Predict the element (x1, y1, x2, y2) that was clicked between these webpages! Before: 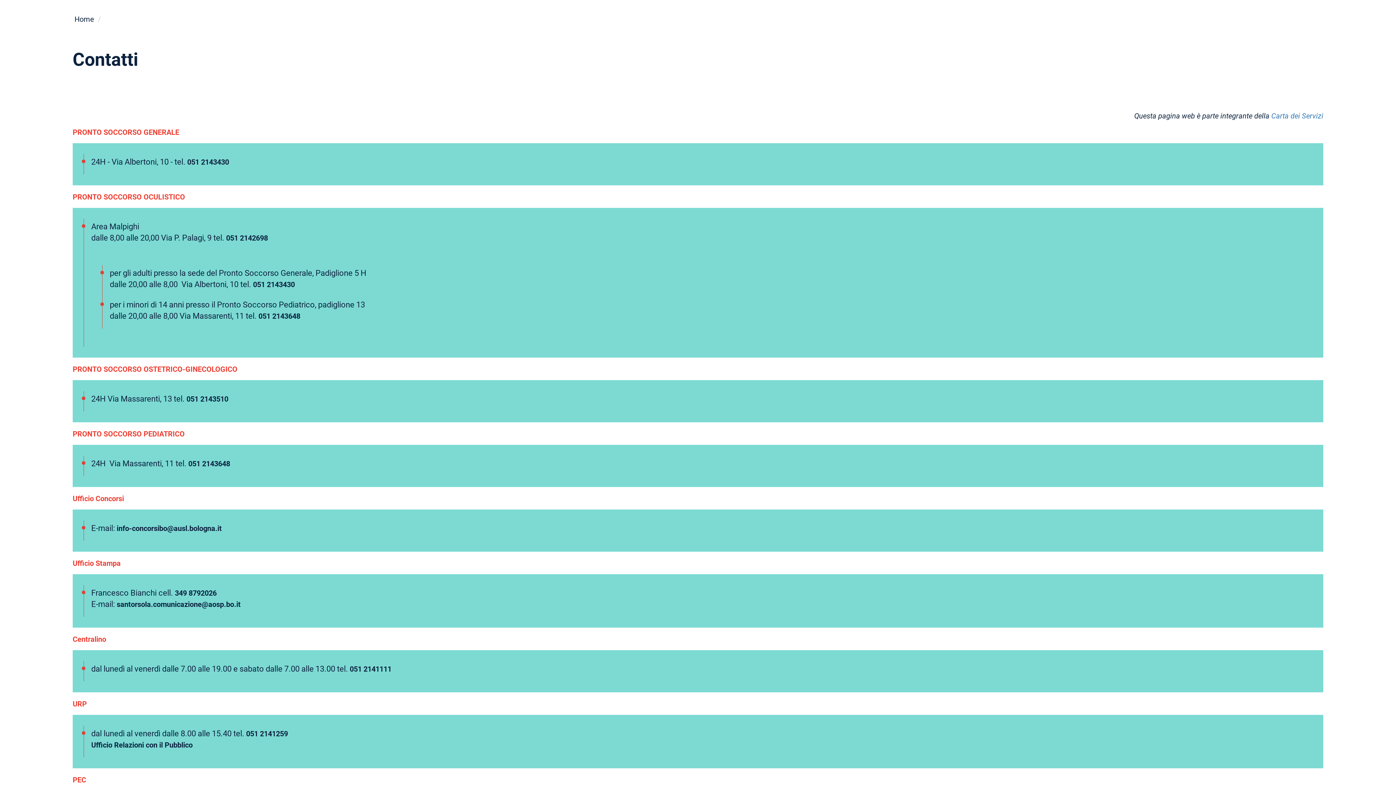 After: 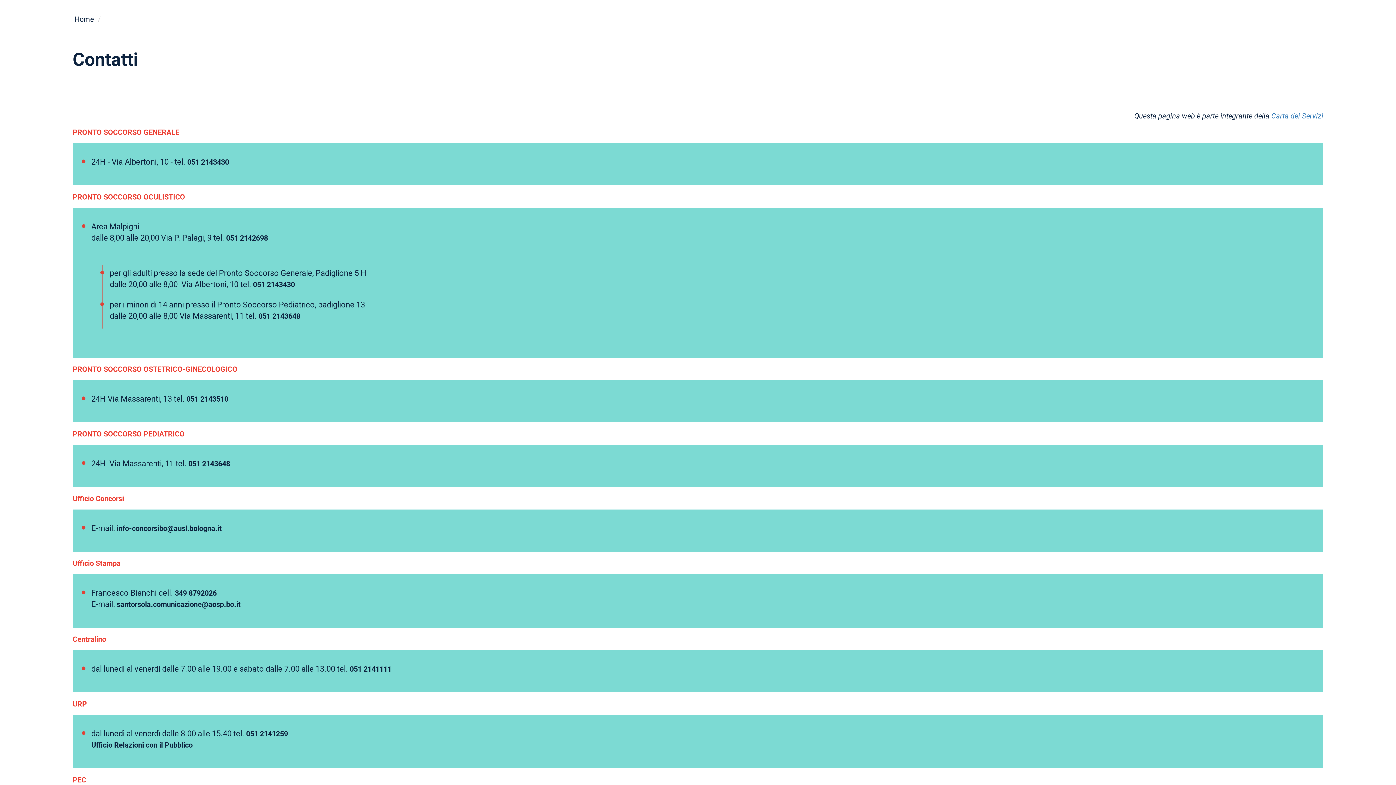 Action: bbox: (188, 458, 230, 468) label: 051 2143648